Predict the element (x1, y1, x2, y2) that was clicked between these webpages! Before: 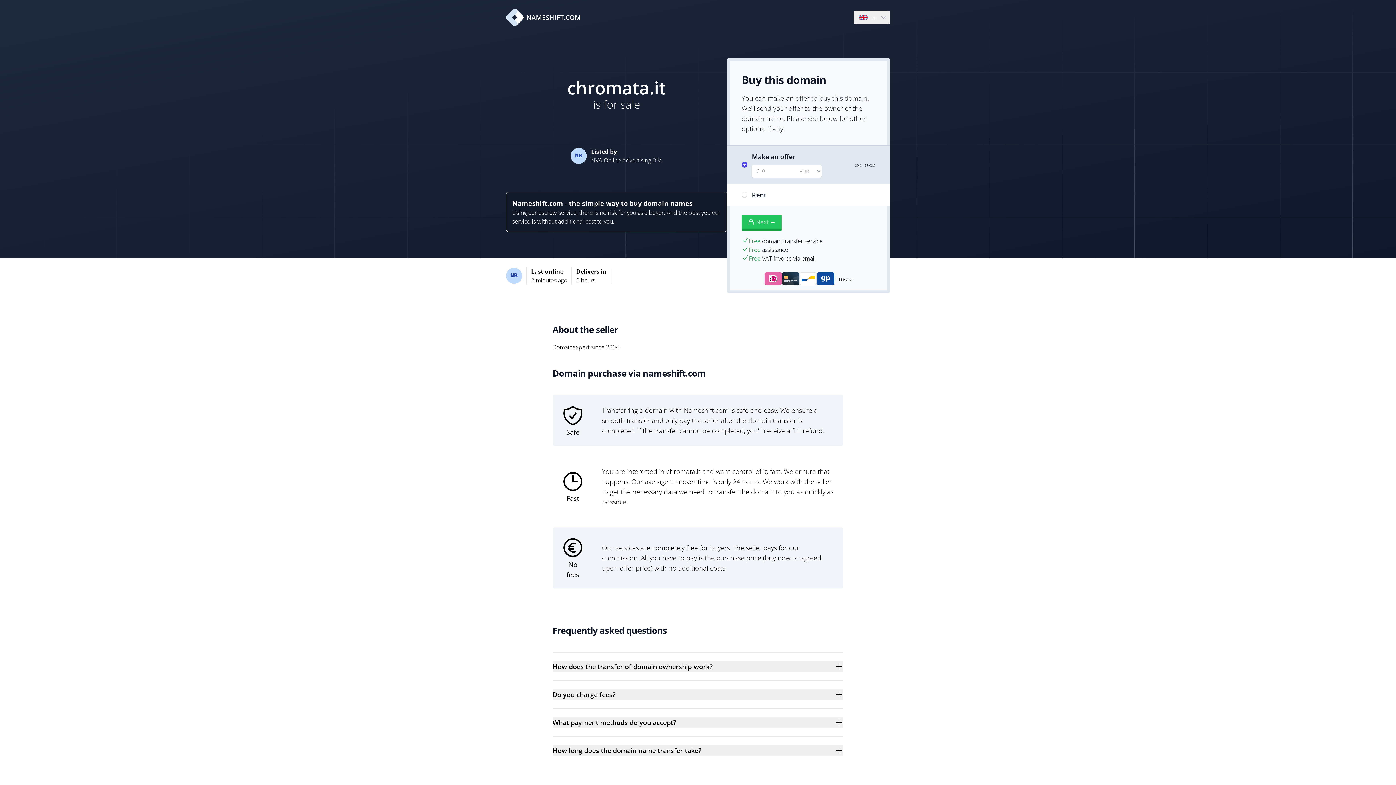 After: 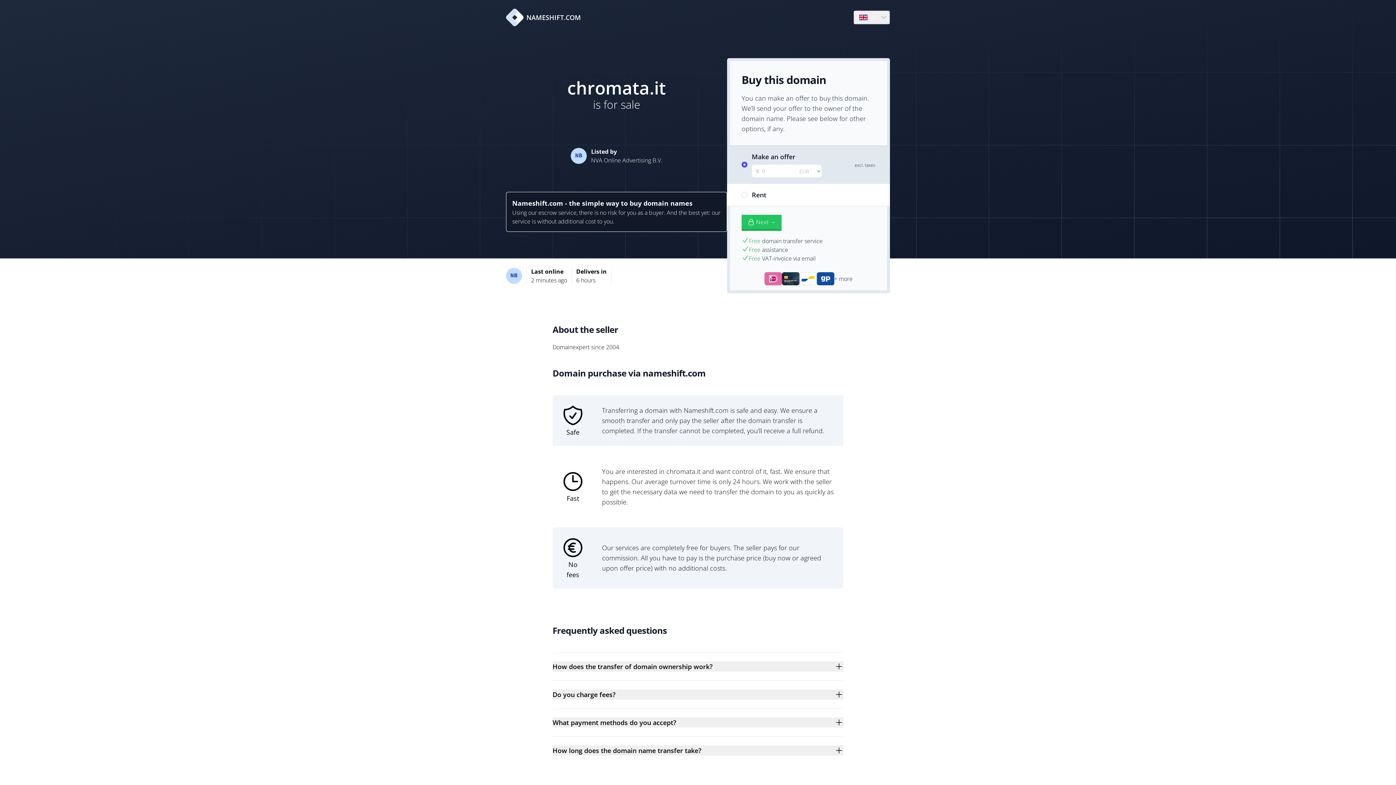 Action: bbox: (506, 8, 581, 26) label: NAMESHIFT.COM